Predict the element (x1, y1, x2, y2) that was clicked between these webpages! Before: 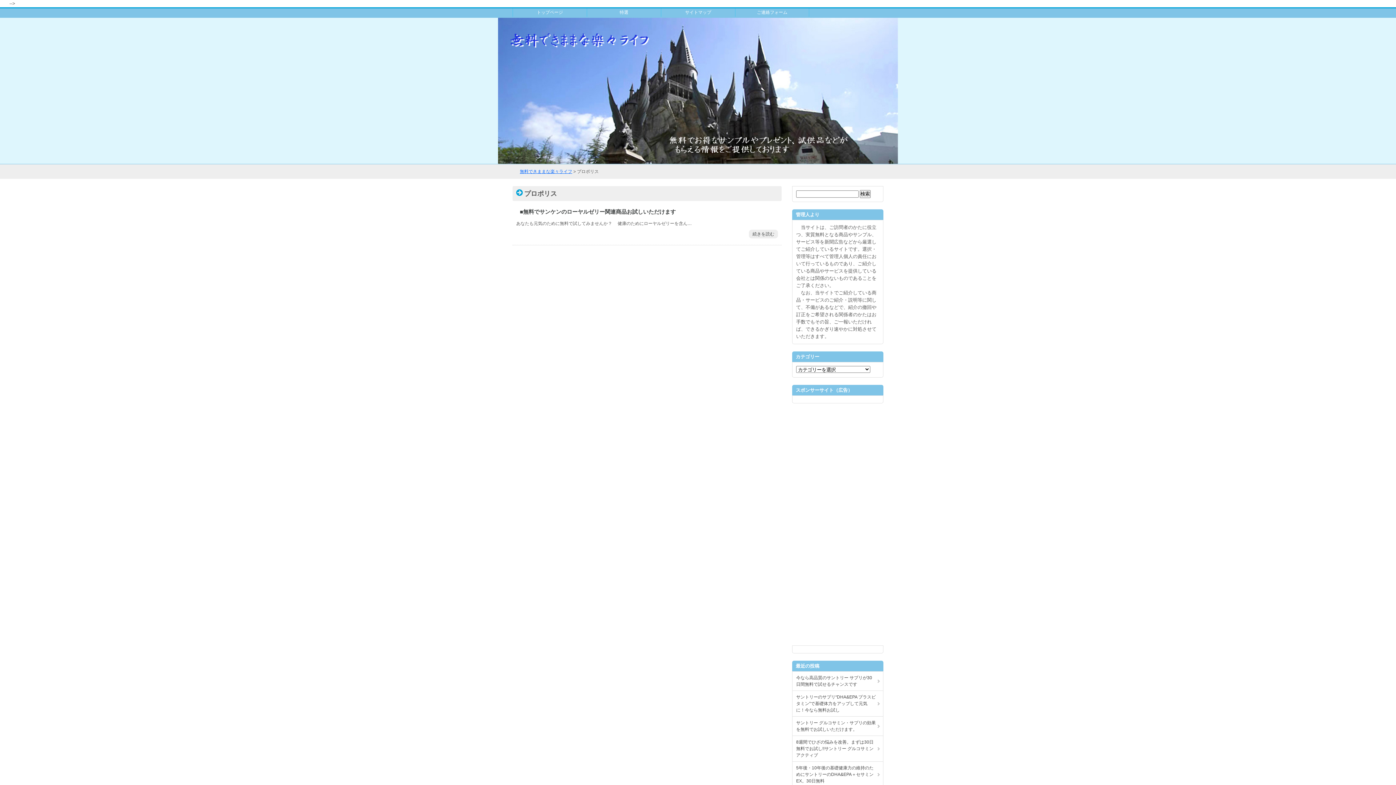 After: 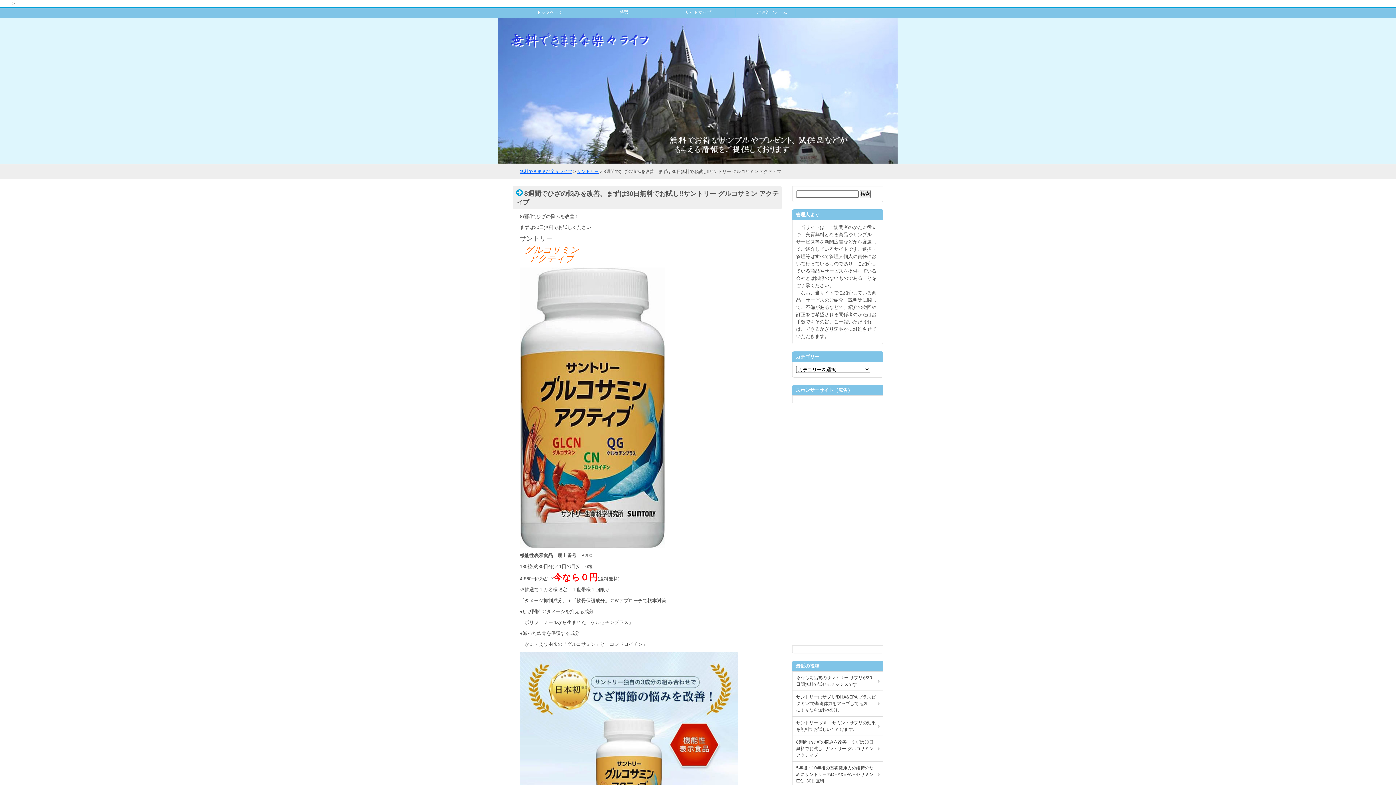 Action: label: 8週間でひざの悩みを改善。まずは30日無料でお試し!!サントリー グルコサミン アクティブ bbox: (792, 736, 883, 761)